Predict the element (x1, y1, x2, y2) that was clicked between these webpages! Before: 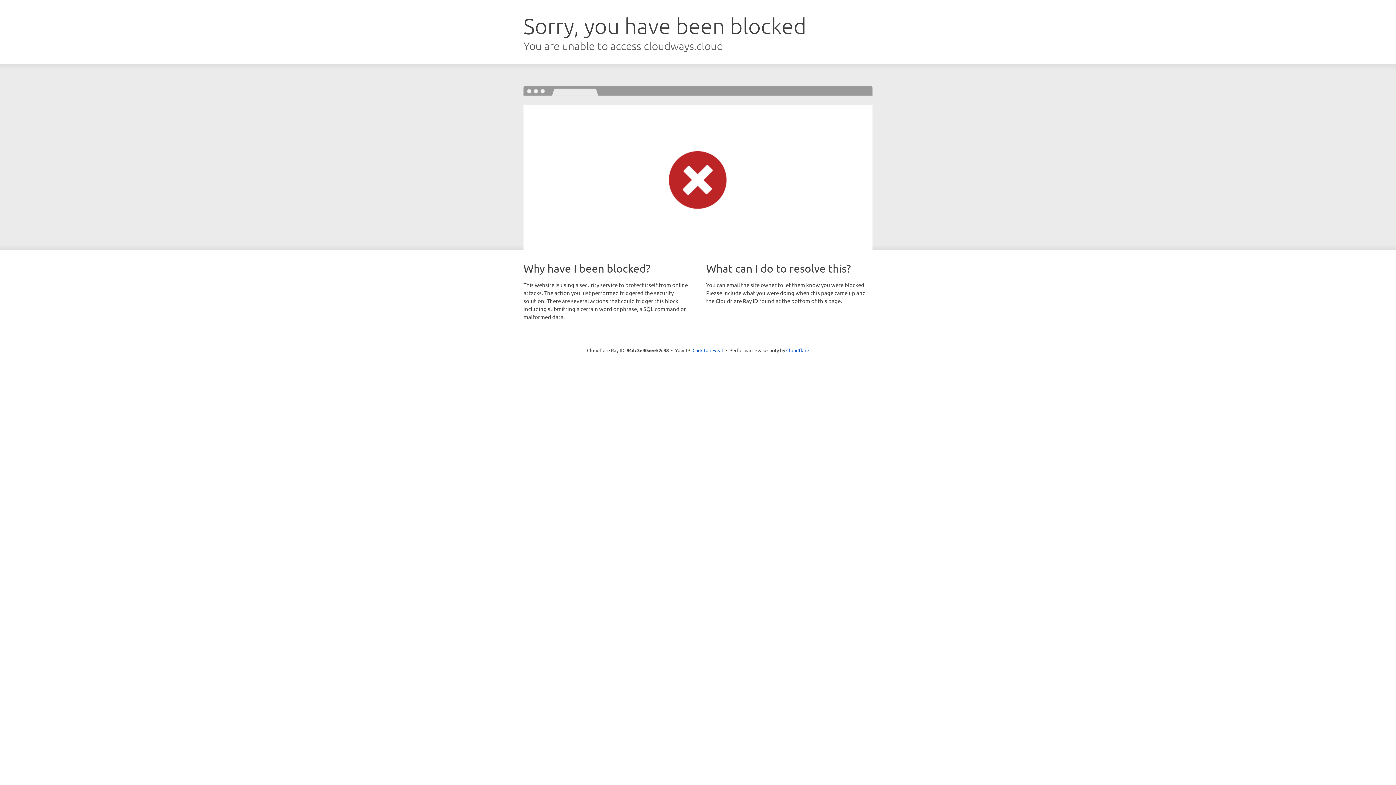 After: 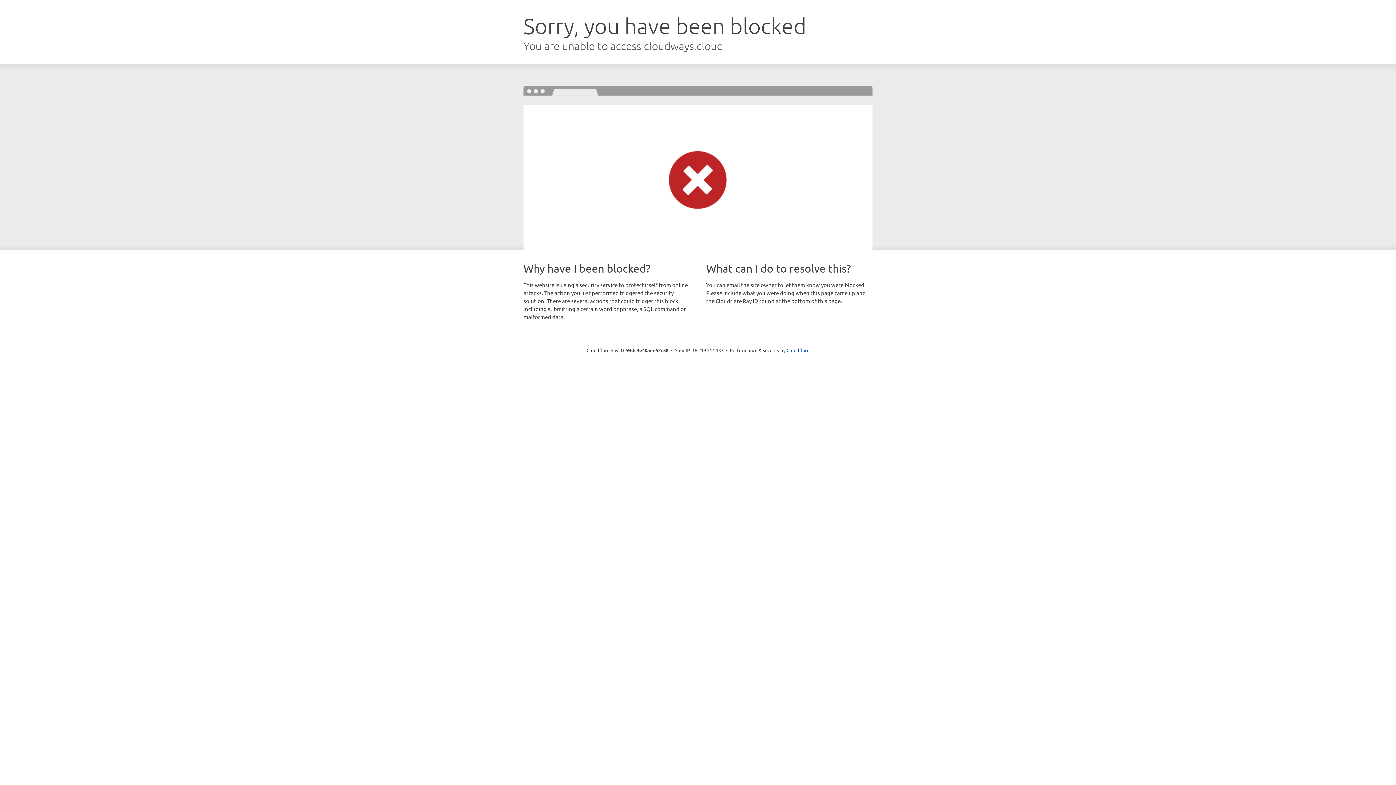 Action: label: Click to reveal bbox: (692, 346, 723, 353)